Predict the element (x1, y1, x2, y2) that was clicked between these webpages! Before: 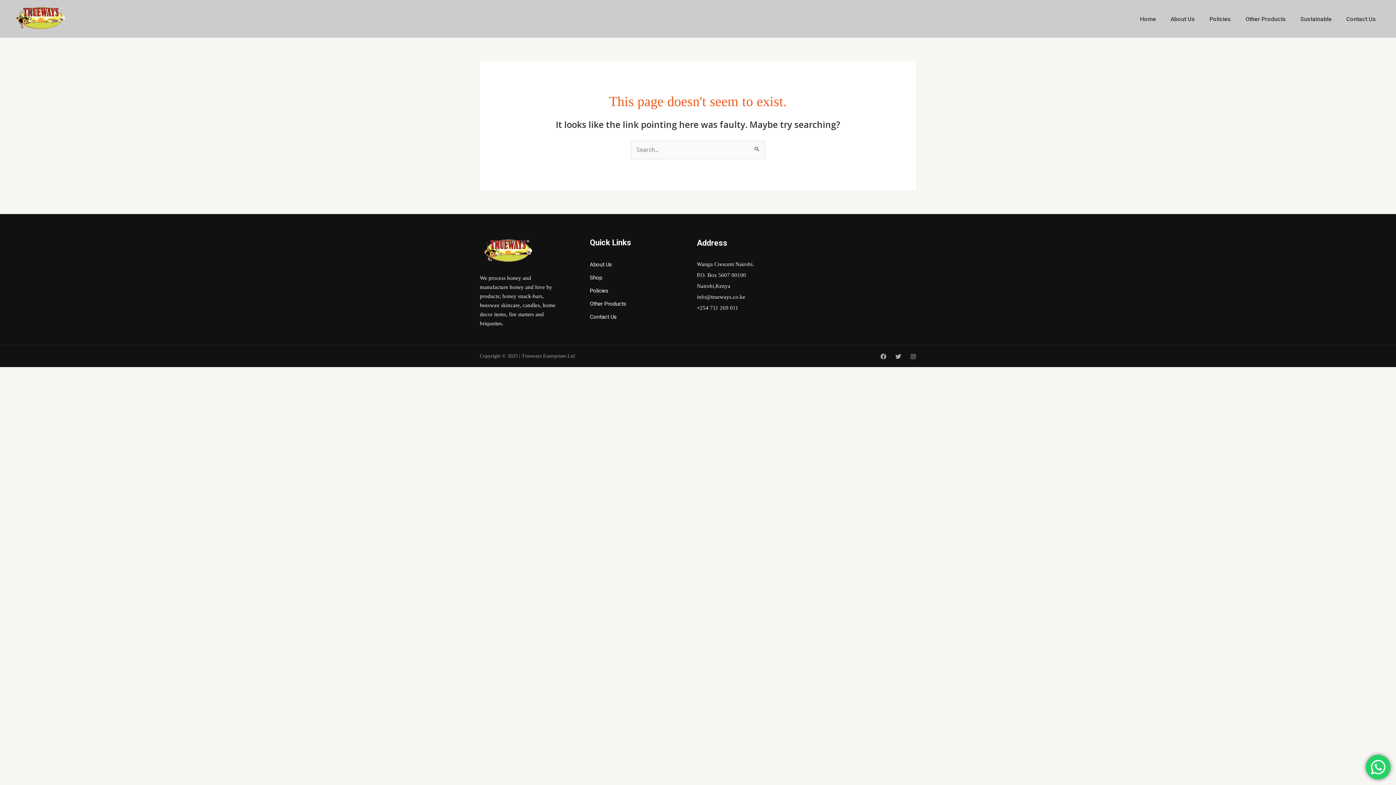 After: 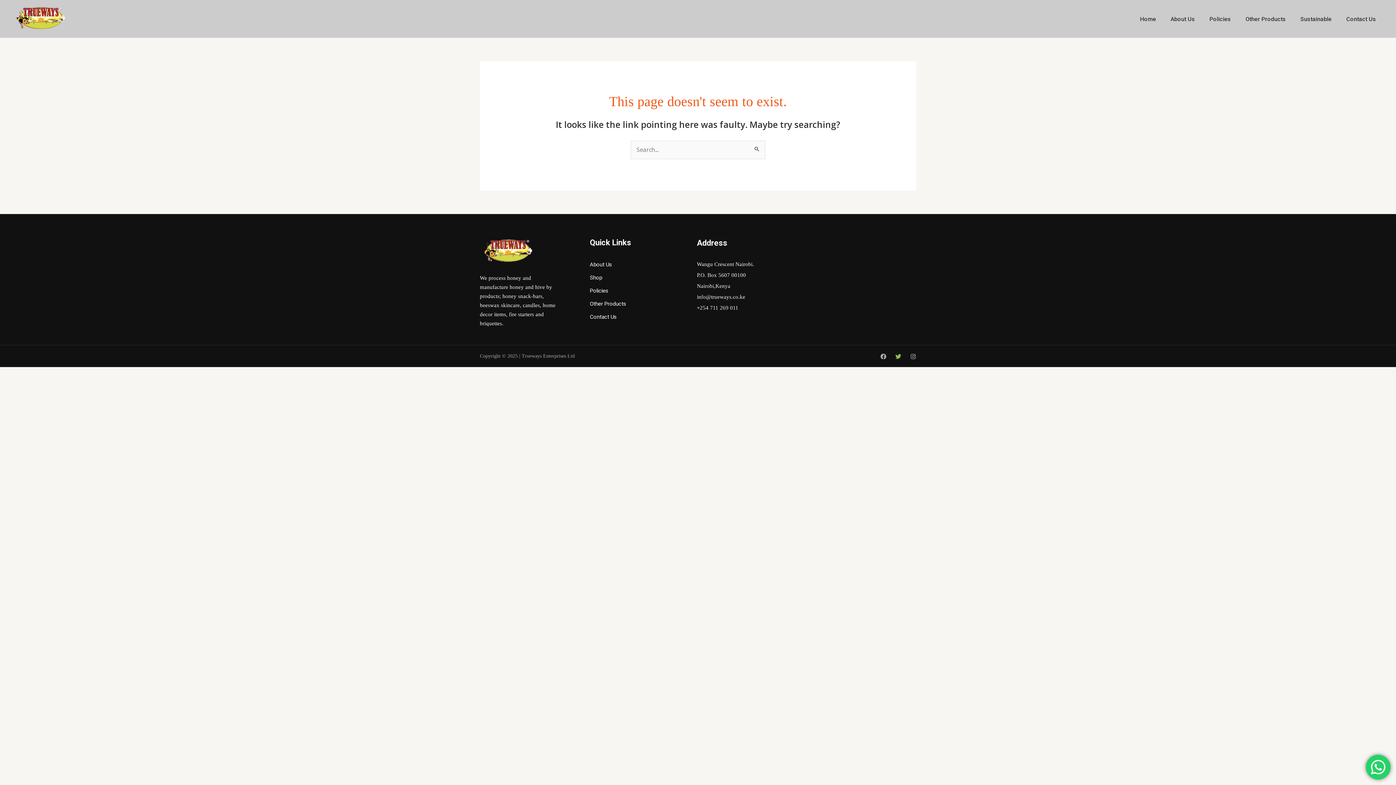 Action: label: Twitter bbox: (895, 353, 901, 359)